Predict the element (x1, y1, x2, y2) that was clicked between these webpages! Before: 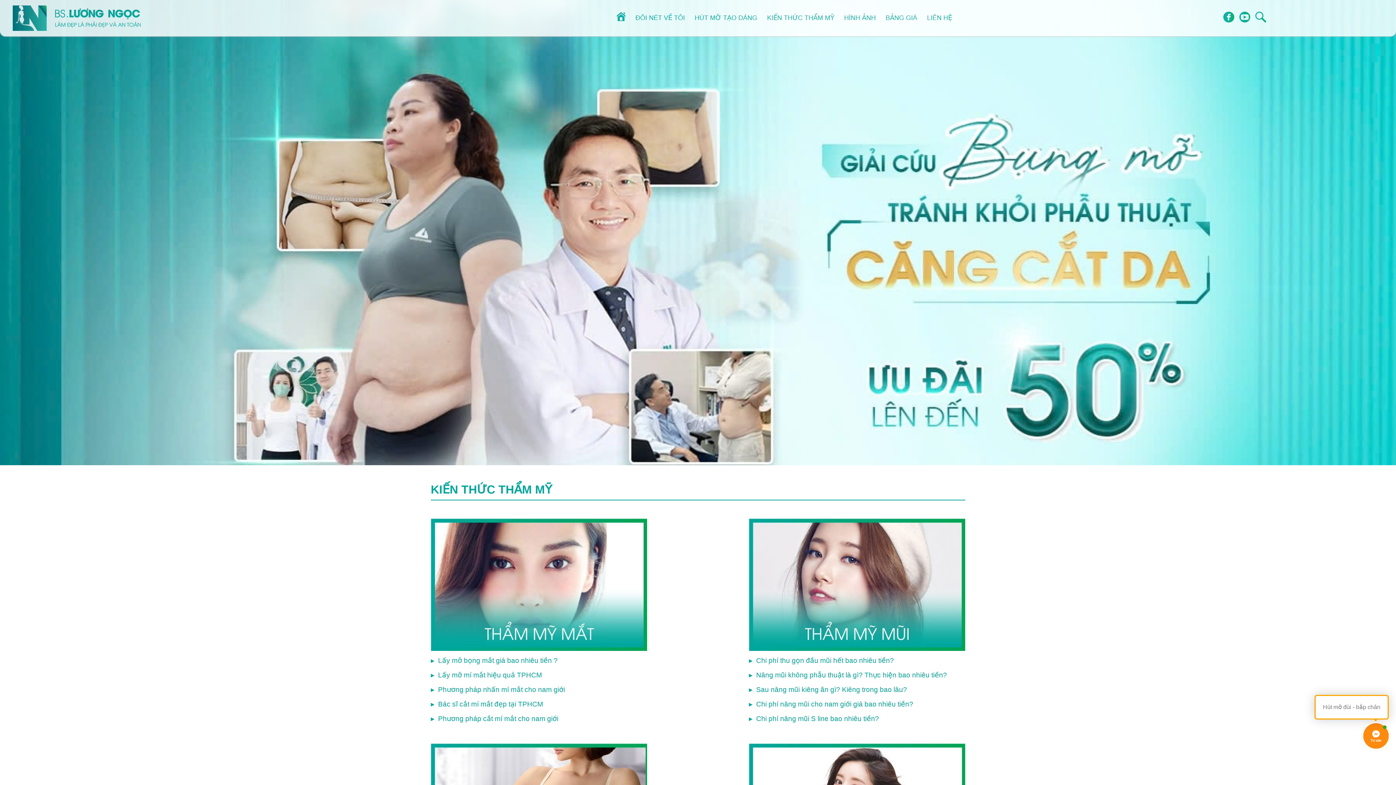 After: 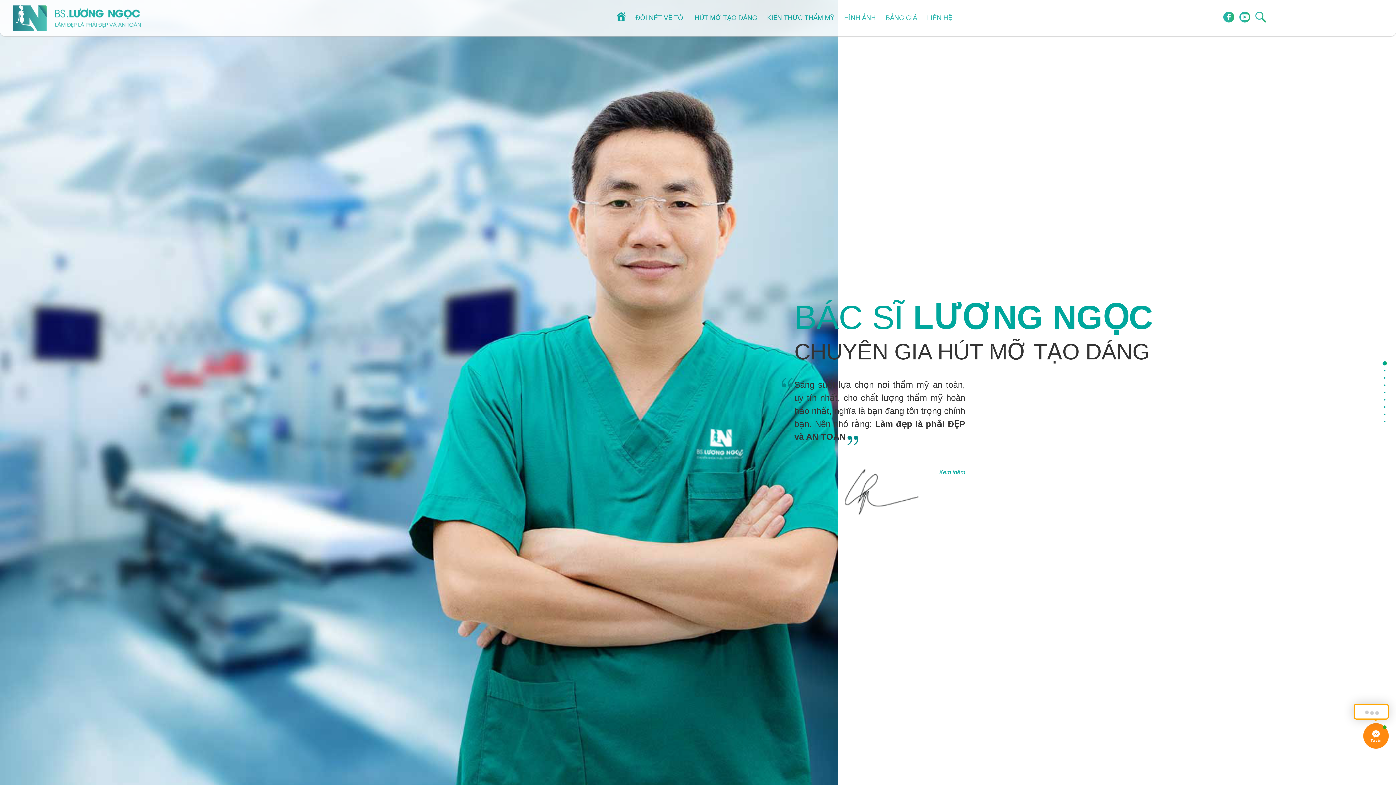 Action: bbox: (12, 14, 140, 20)